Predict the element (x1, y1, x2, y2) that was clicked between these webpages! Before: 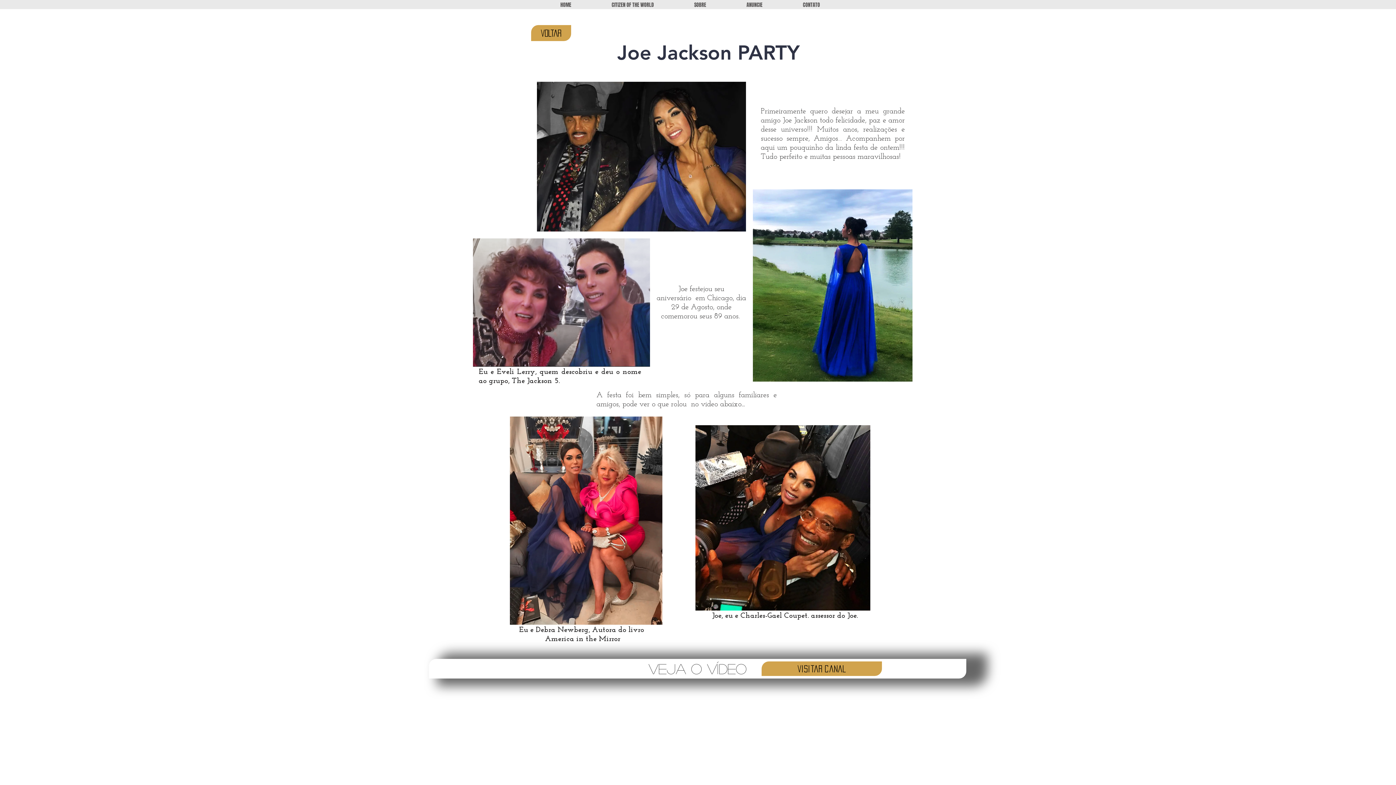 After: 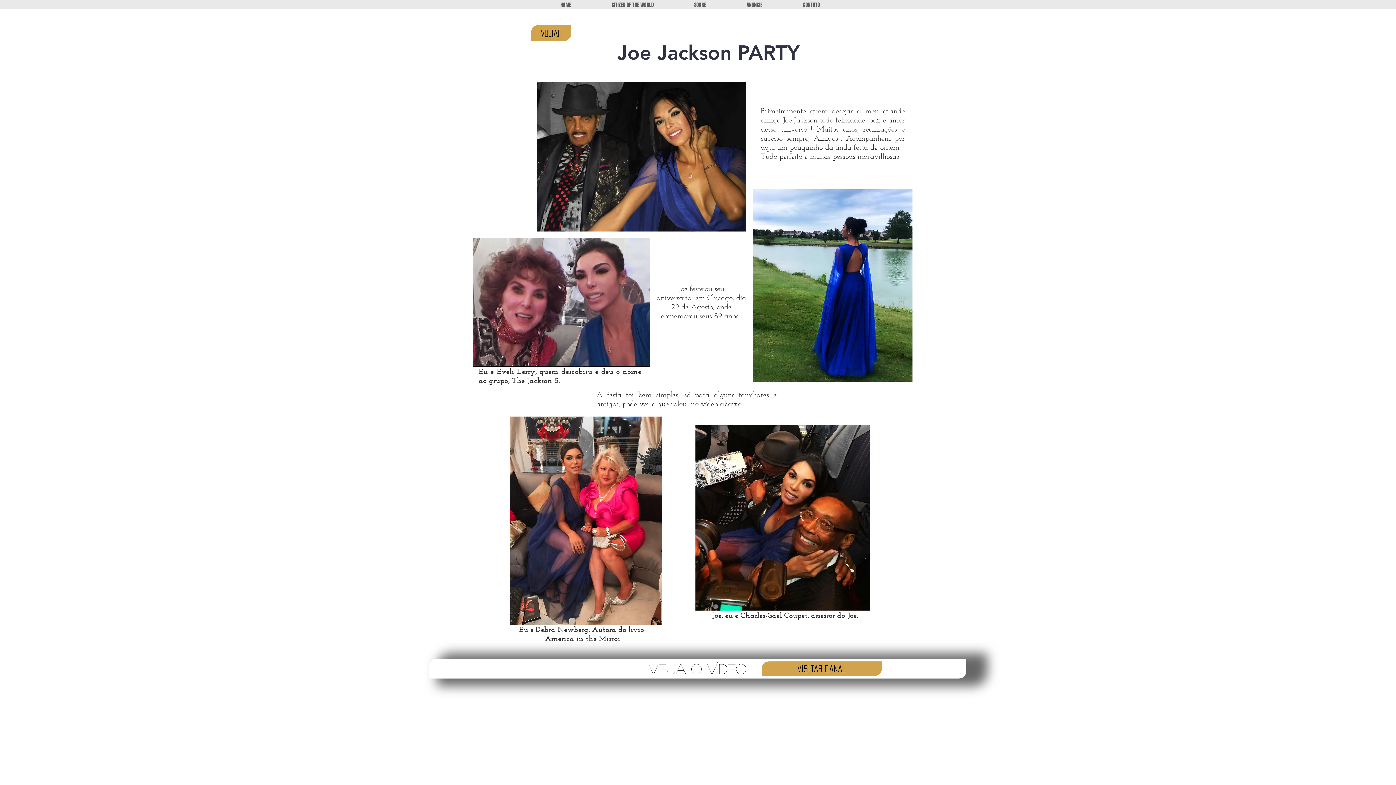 Action: label: veja o vídeo bbox: (429, 659, 966, 678)